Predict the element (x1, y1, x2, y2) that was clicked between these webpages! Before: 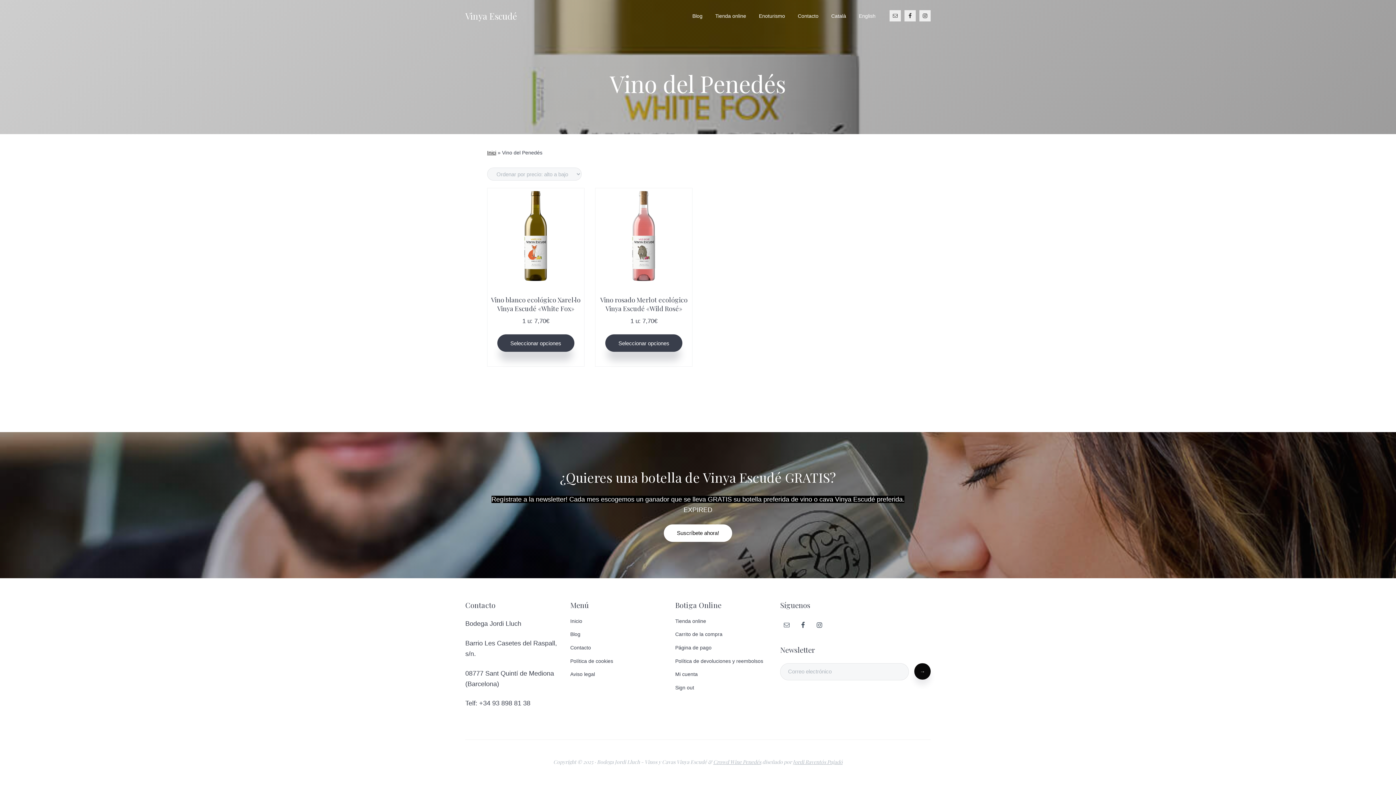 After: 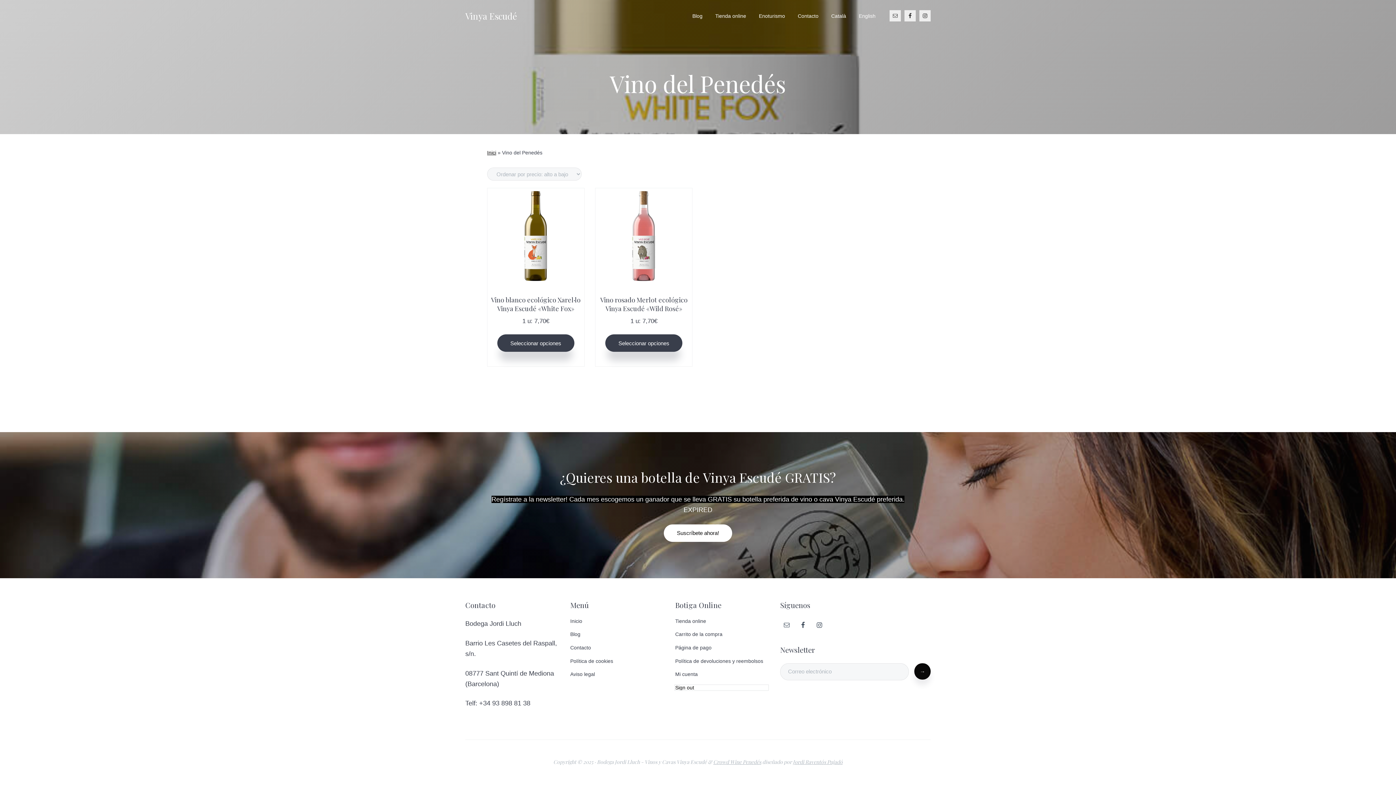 Action: bbox: (675, 685, 768, 690) label: Sign out